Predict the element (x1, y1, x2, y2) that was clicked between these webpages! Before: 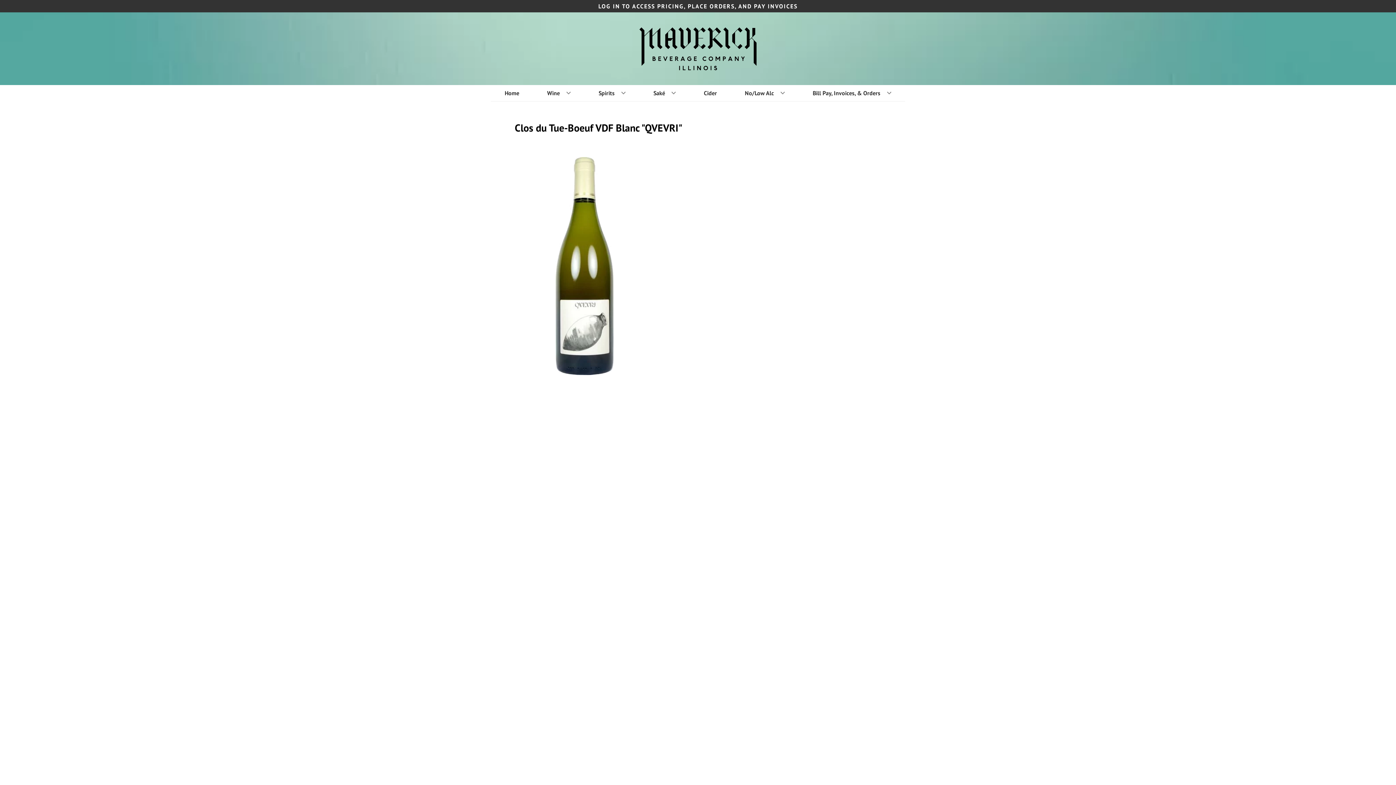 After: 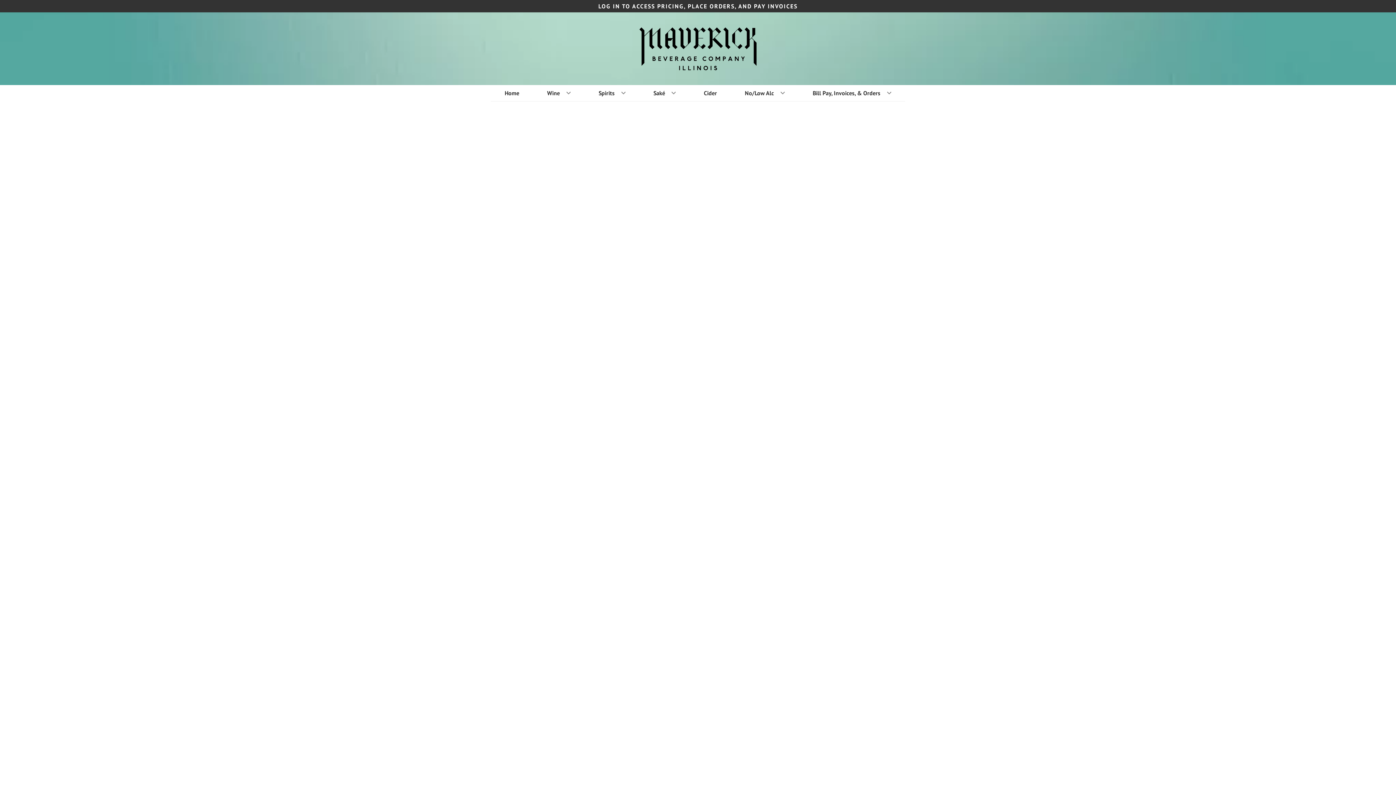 Action: bbox: (650, 85, 679, 101) label: Saké